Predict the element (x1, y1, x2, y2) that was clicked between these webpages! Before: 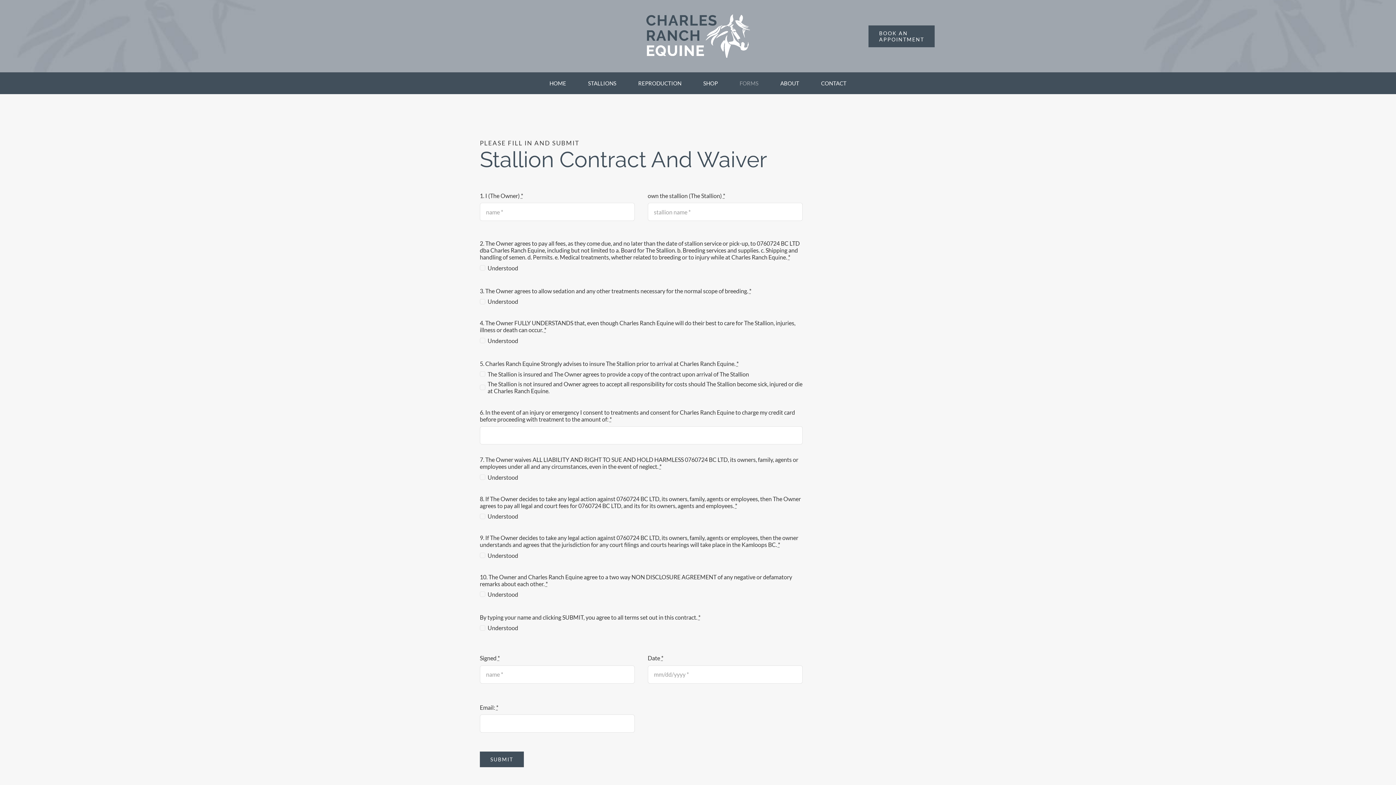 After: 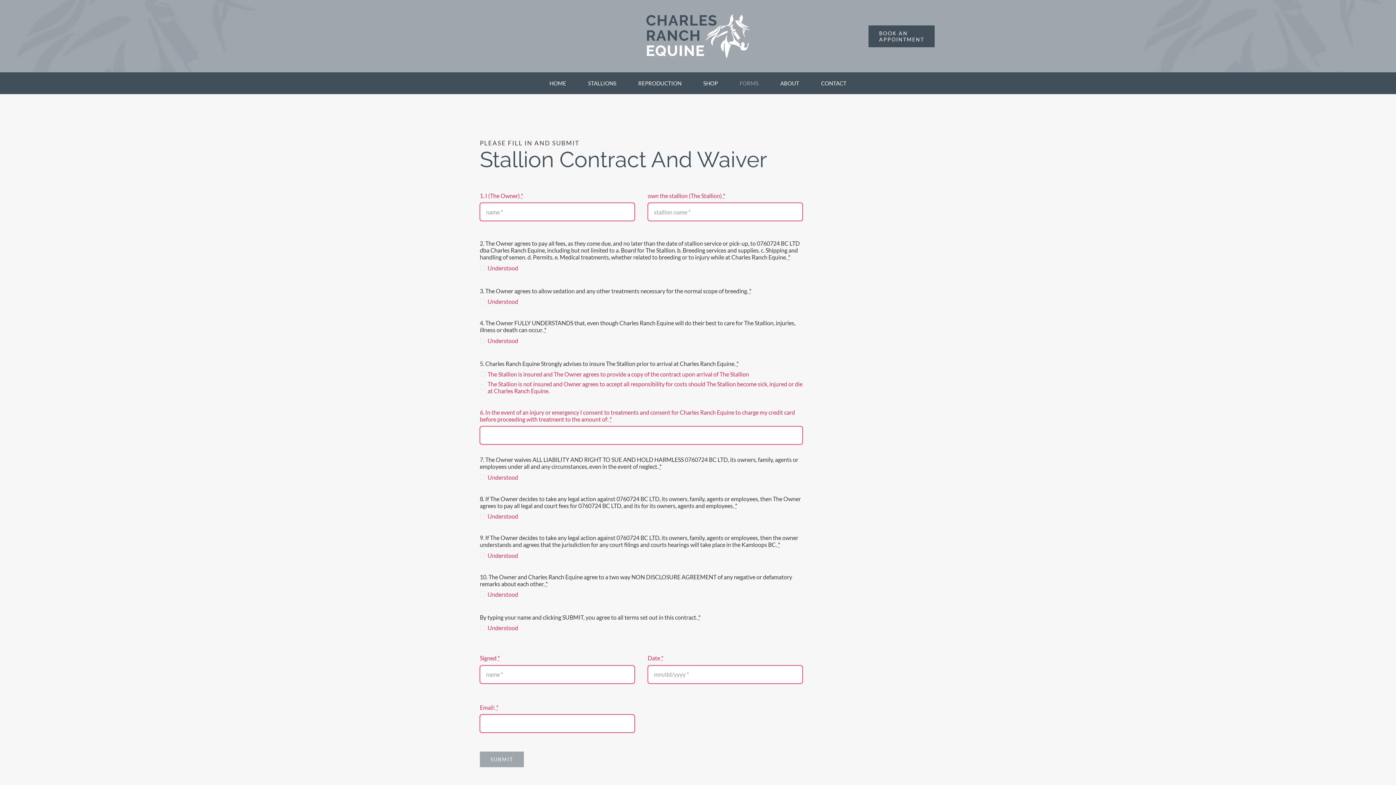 Action: label: SUBMIT bbox: (479, 752, 523, 767)